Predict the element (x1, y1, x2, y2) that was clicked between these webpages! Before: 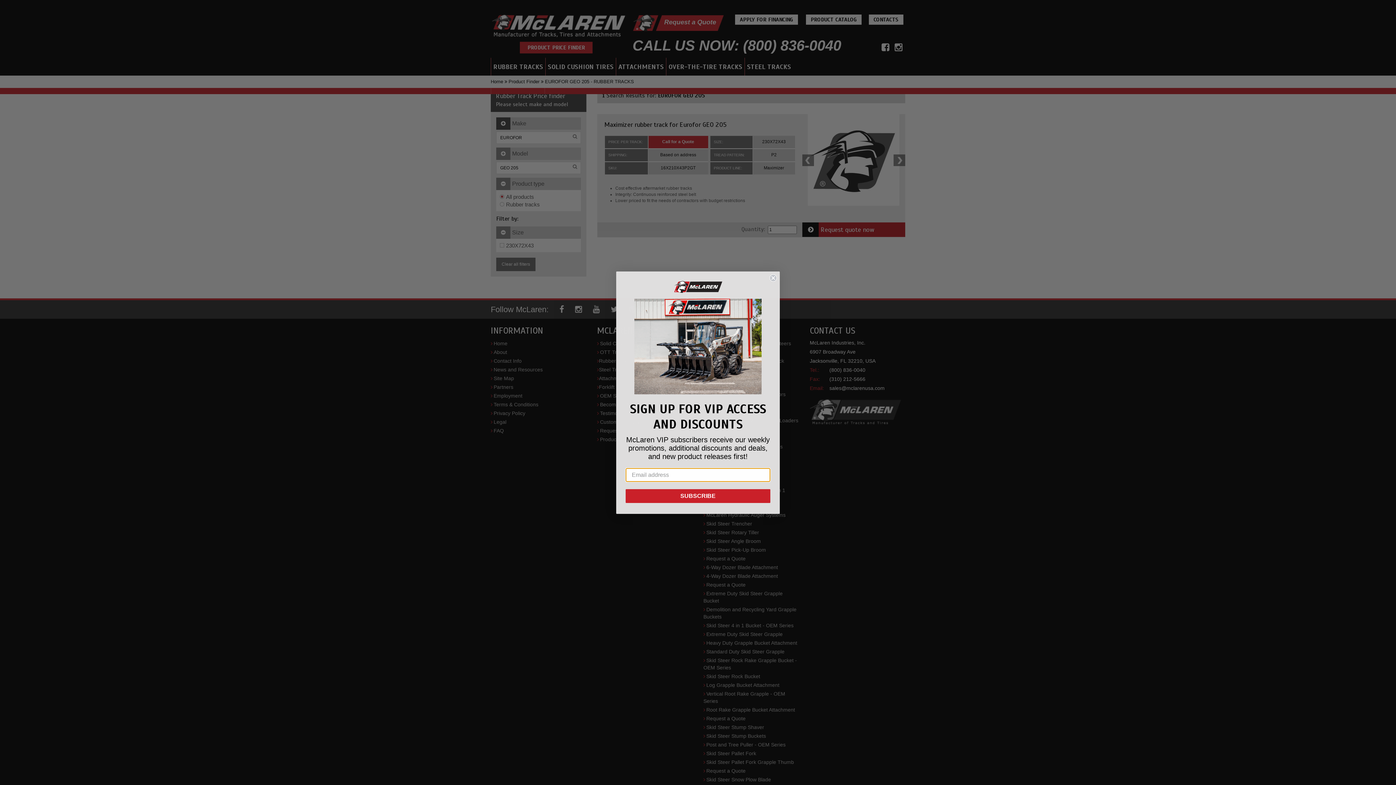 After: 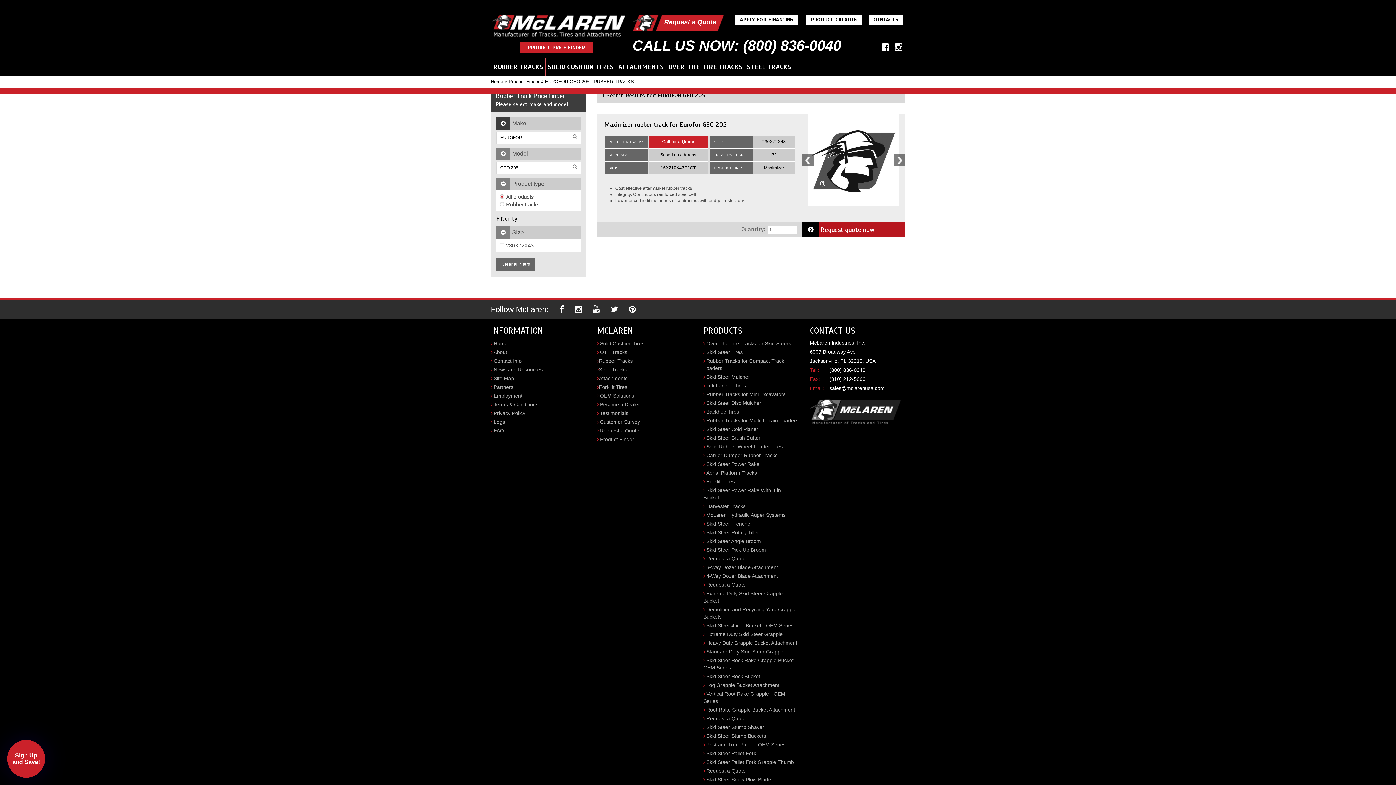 Action: label: Close dialog bbox: (769, 274, 777, 281)